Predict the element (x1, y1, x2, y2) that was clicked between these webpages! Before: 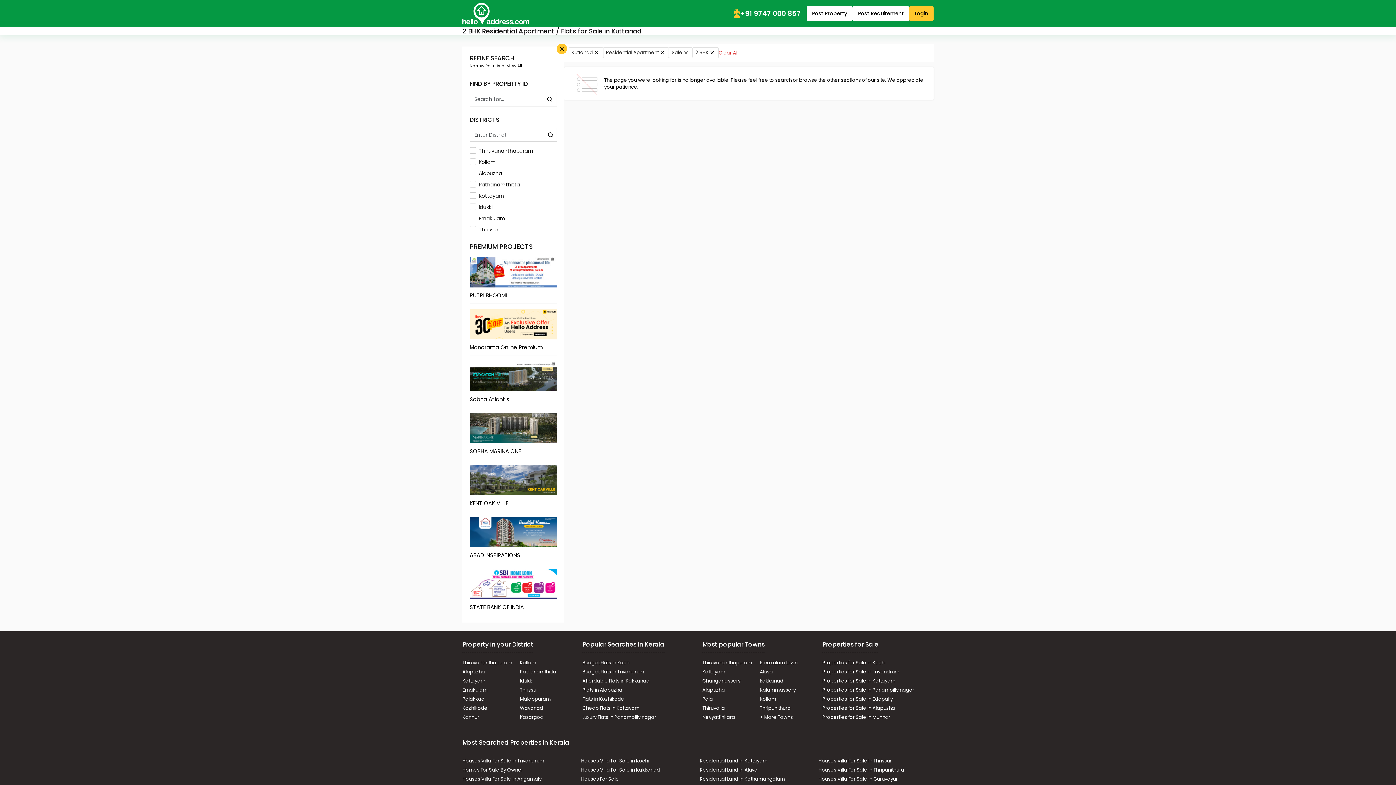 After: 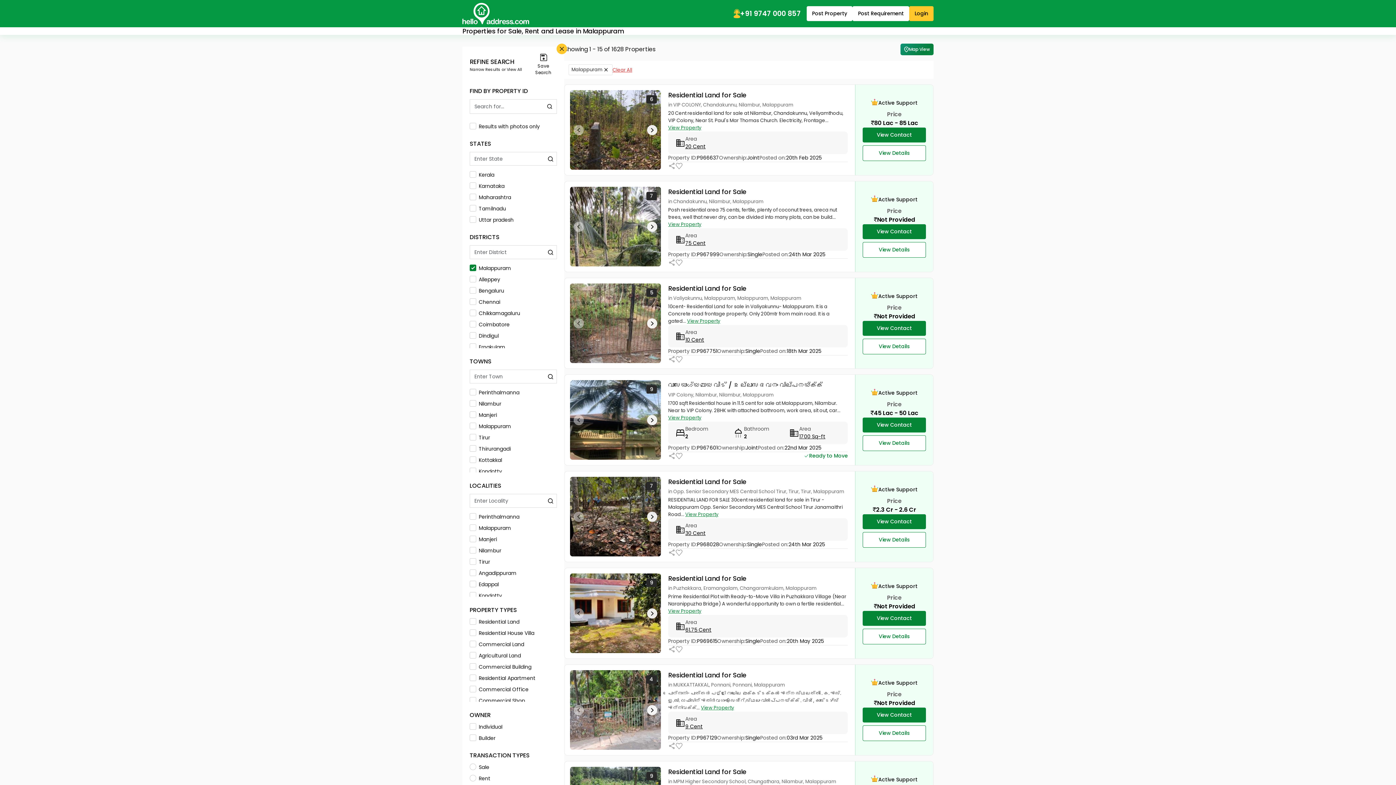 Action: label: Malappuram bbox: (520, 696, 550, 702)